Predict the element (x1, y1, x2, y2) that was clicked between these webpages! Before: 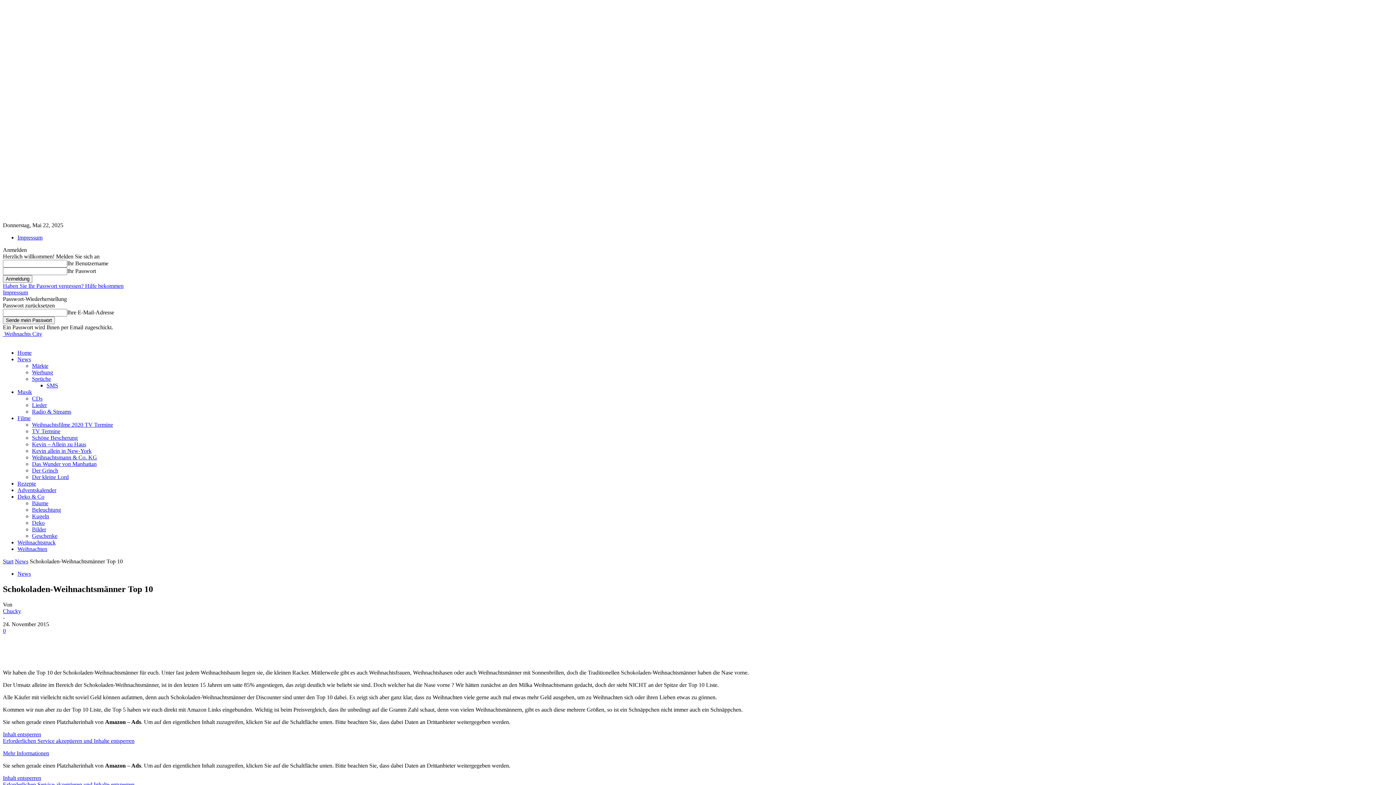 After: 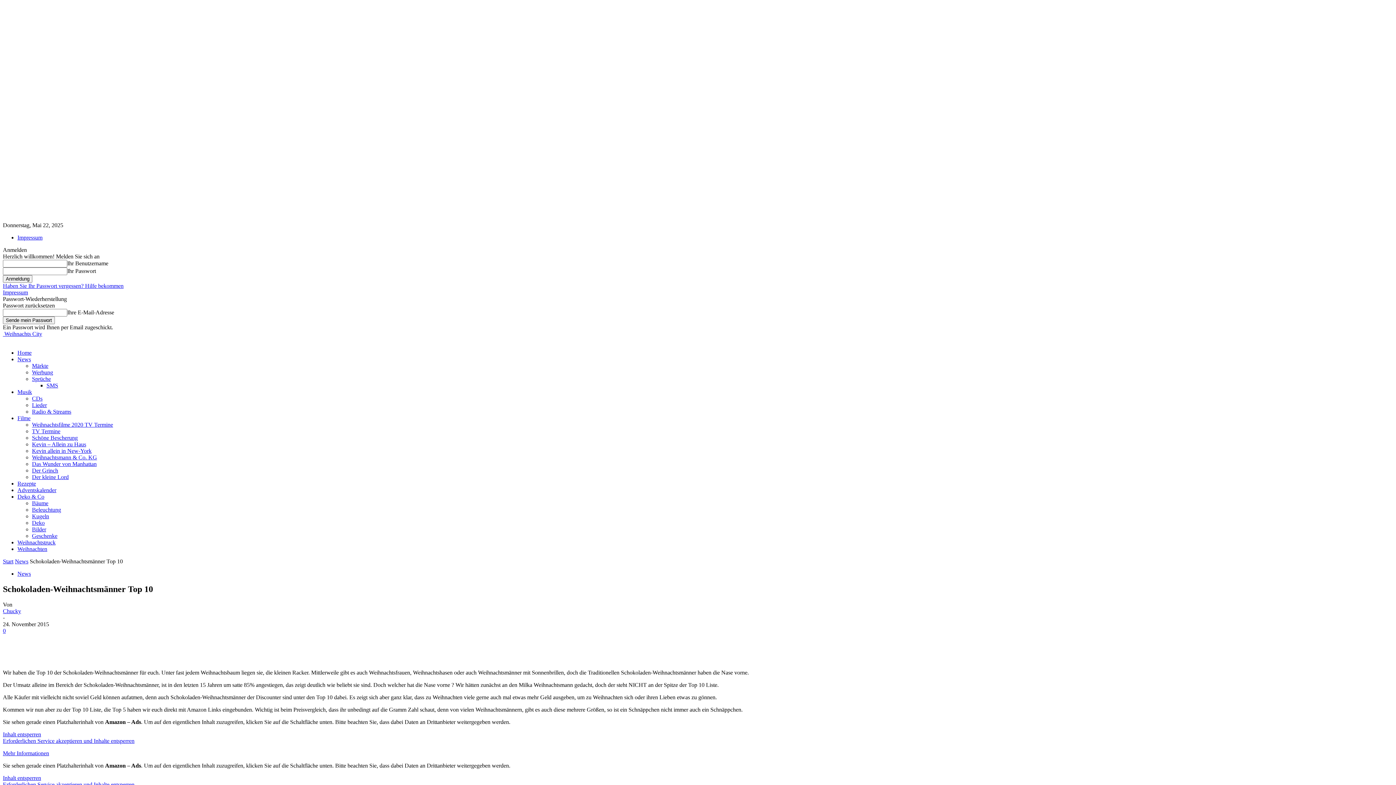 Action: label: Inhalt entsperren bbox: (2, 775, 41, 781)